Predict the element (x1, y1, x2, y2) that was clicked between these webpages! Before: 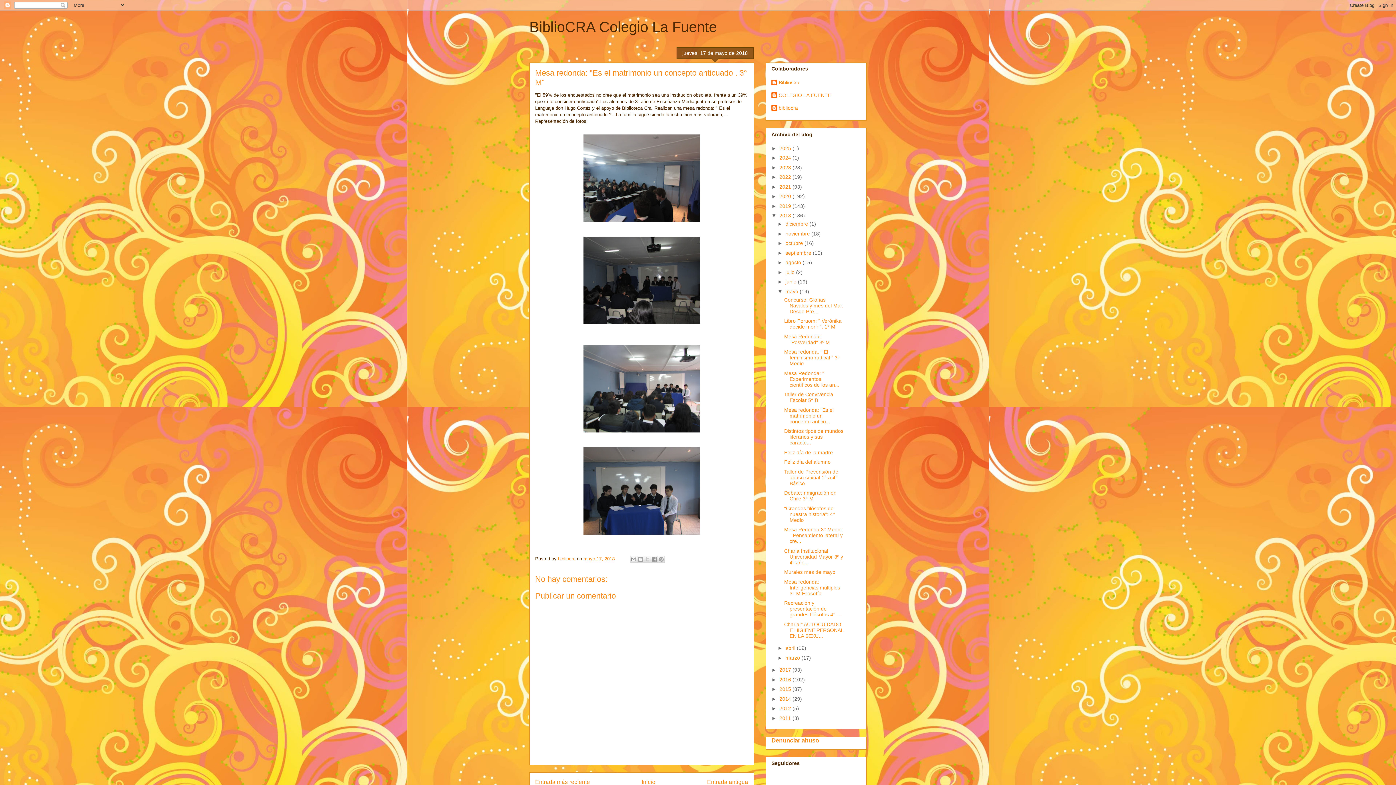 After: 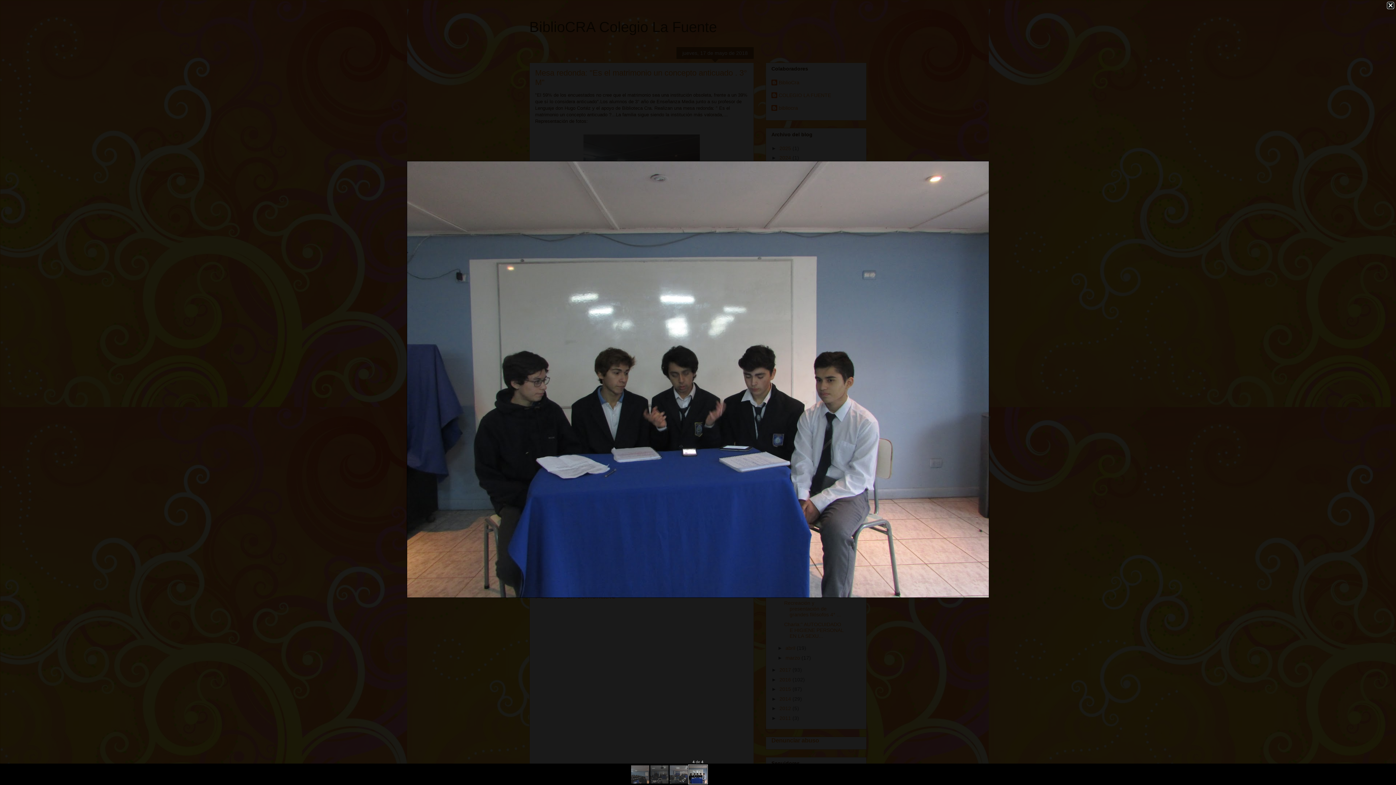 Action: bbox: (580, 533, 703, 539)